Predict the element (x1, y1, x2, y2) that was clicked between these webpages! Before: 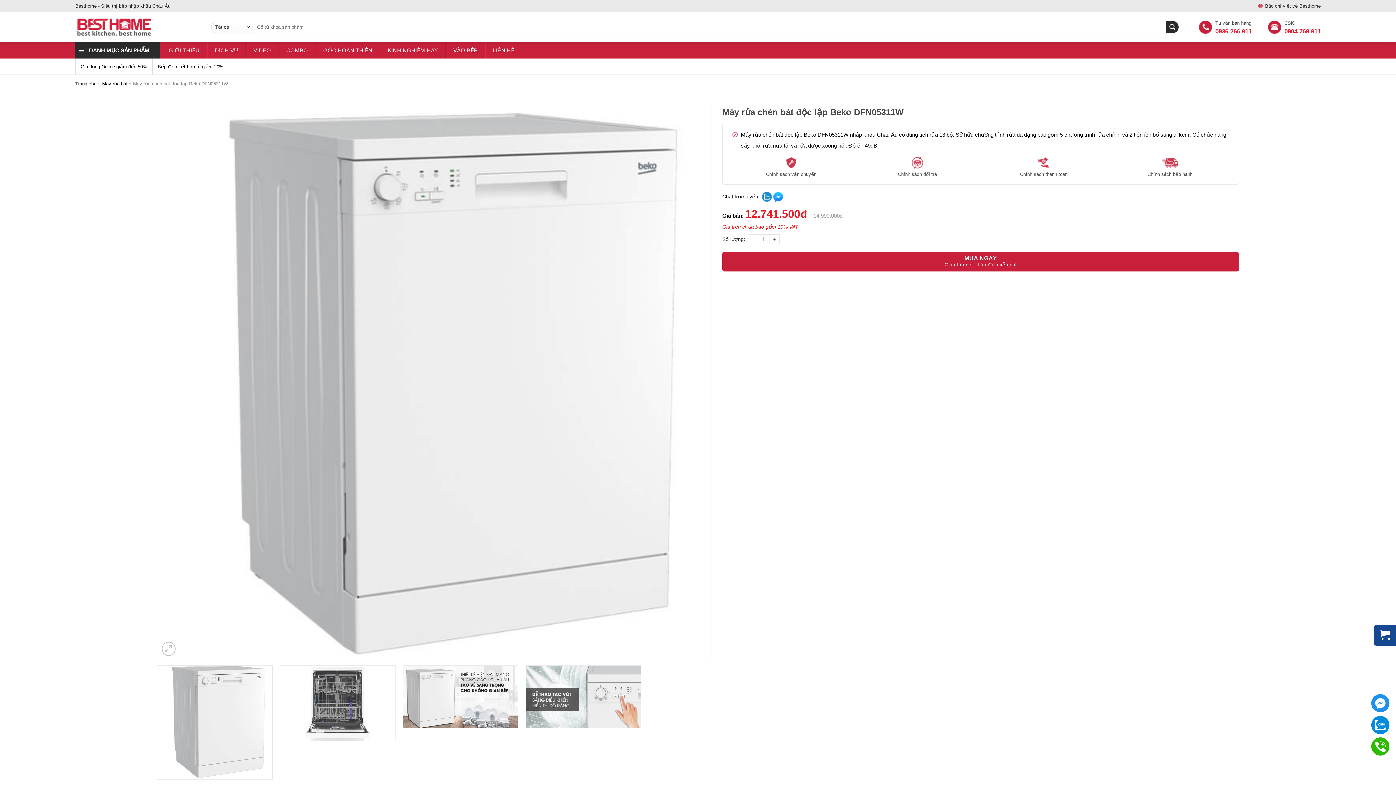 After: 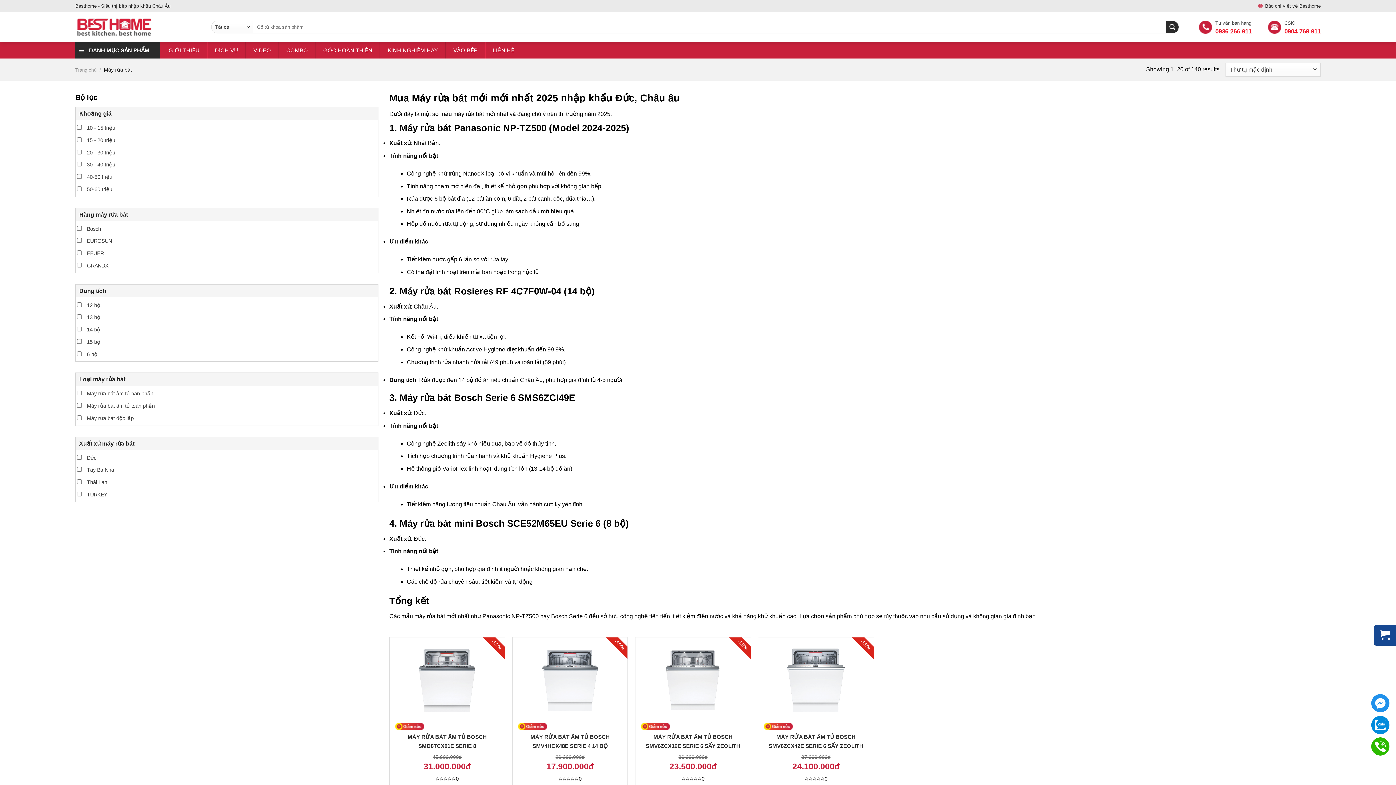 Action: label: Máy rửa bát bbox: (102, 81, 127, 86)